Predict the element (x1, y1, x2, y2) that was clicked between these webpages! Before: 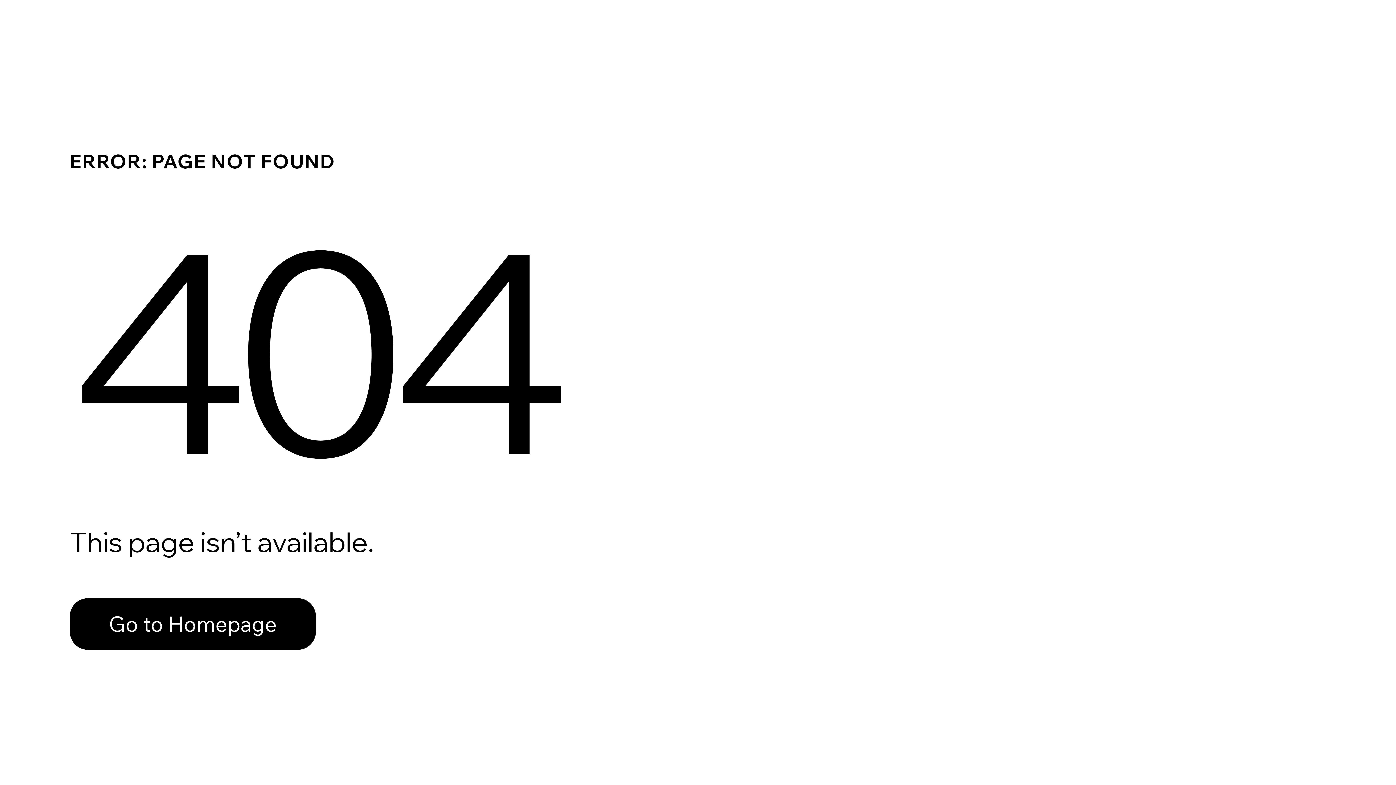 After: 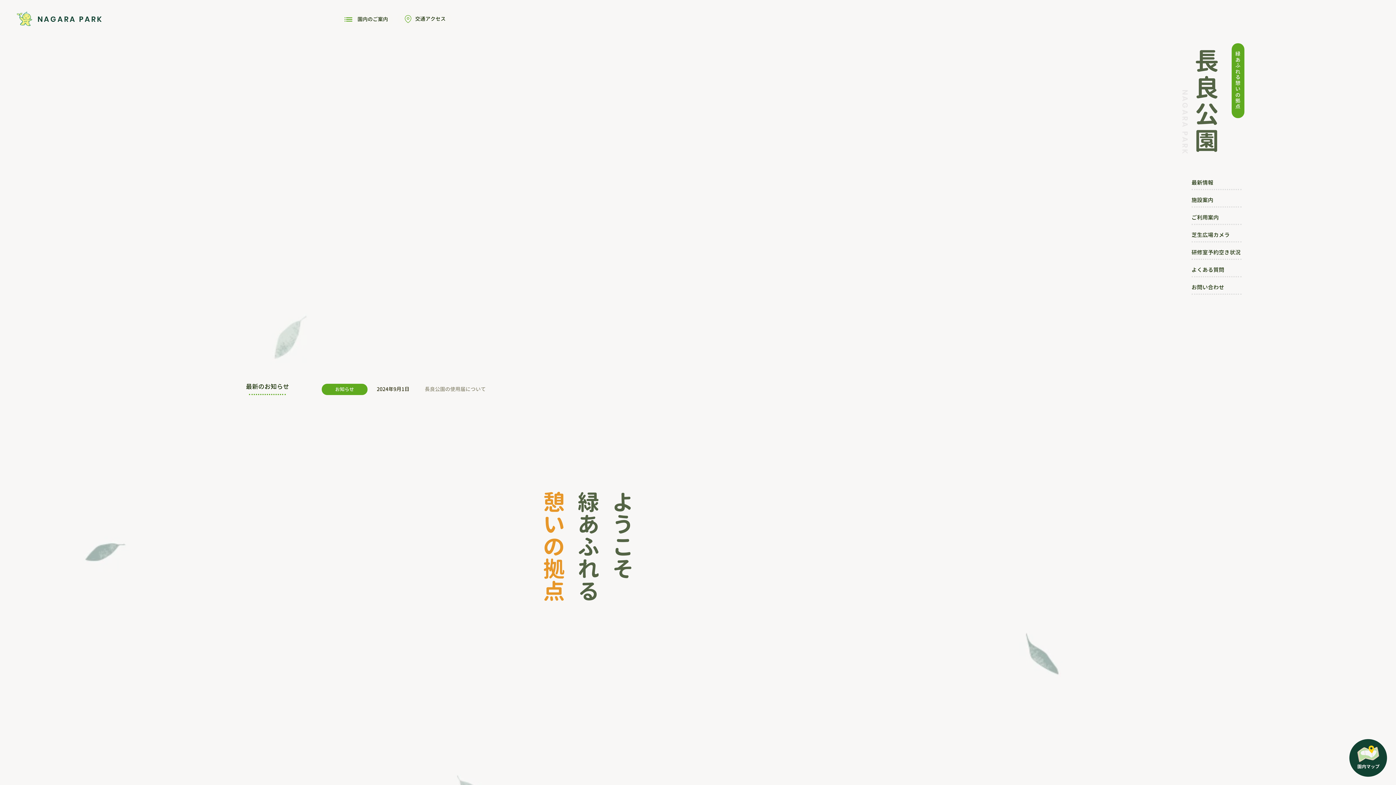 Action: label: Go to Homepage bbox: (69, 582, 768, 659)